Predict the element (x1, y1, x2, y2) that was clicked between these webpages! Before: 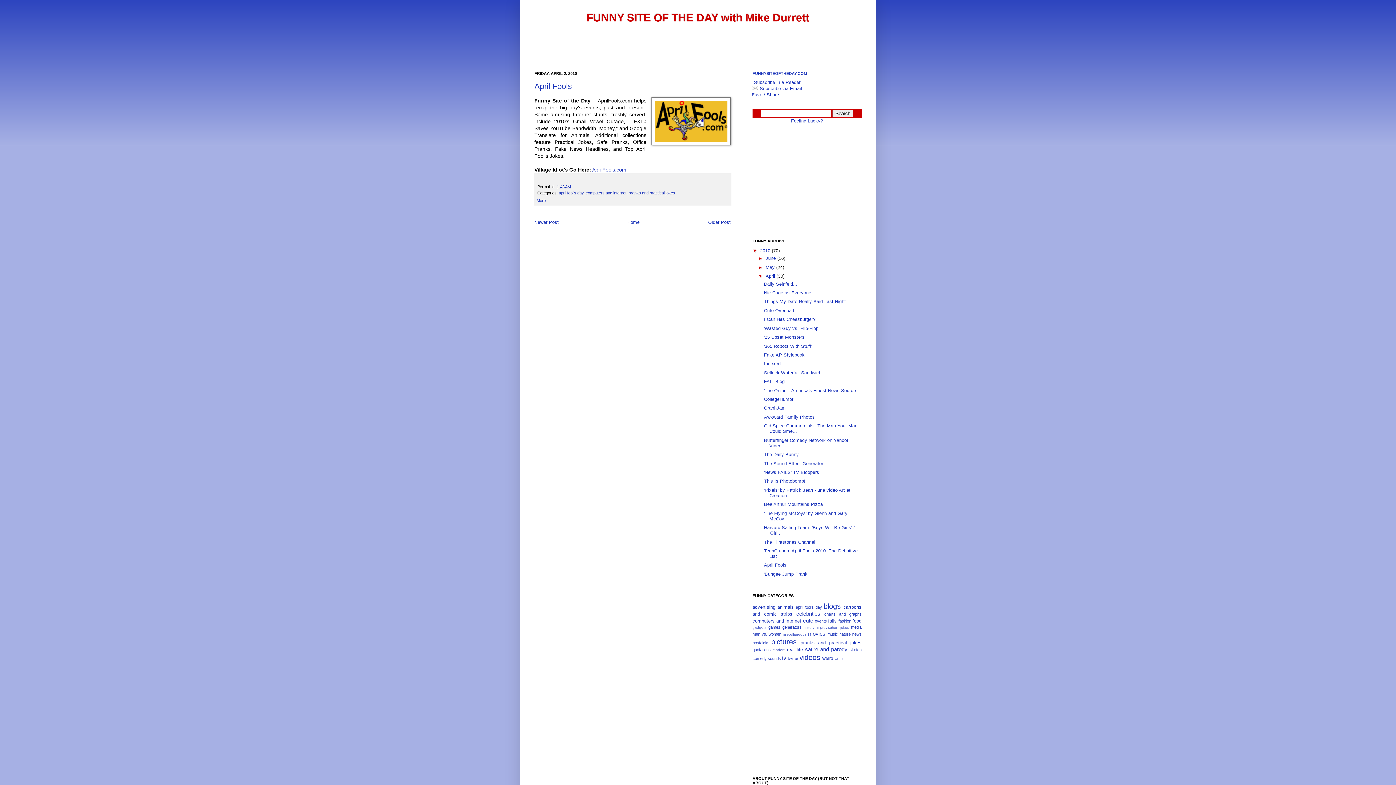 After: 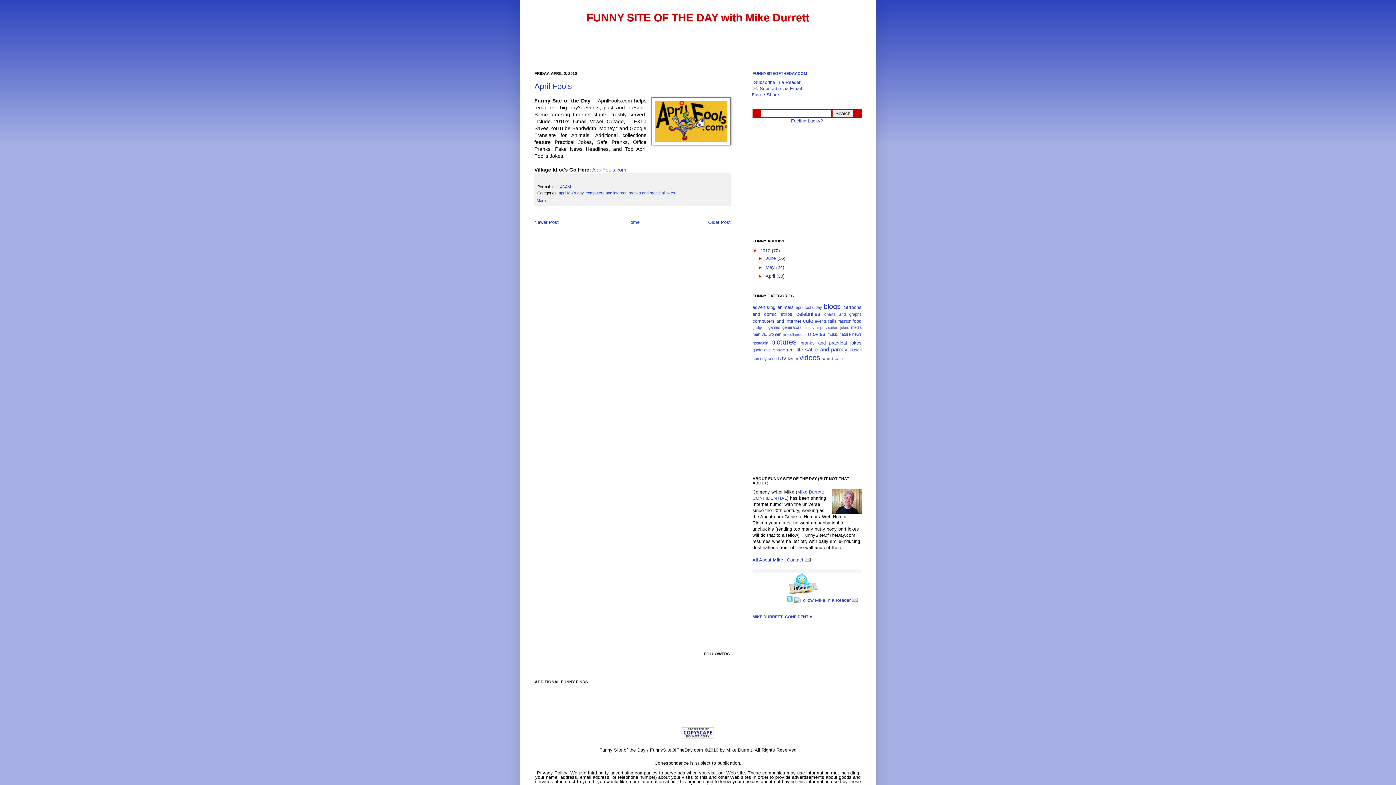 Action: bbox: (758, 273, 765, 279) label: ▼  